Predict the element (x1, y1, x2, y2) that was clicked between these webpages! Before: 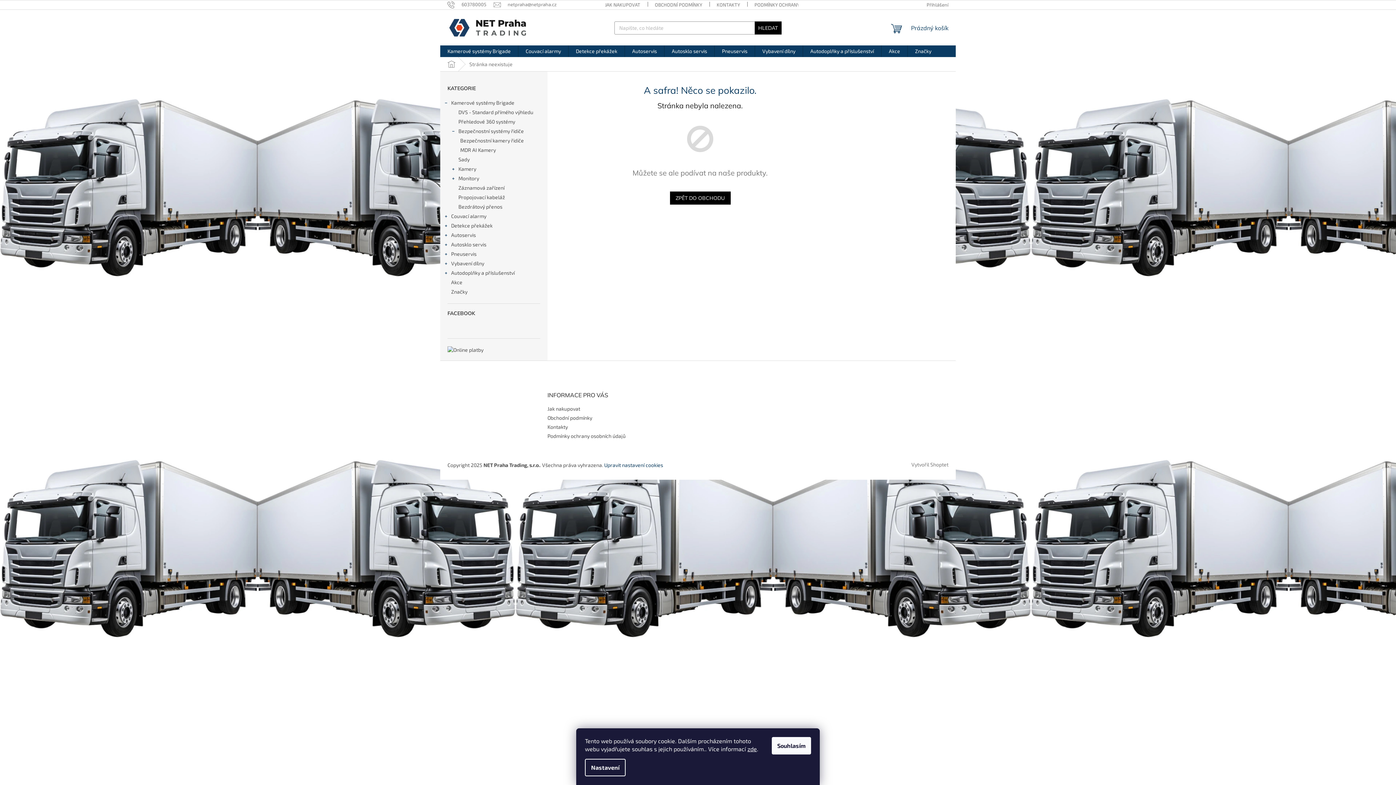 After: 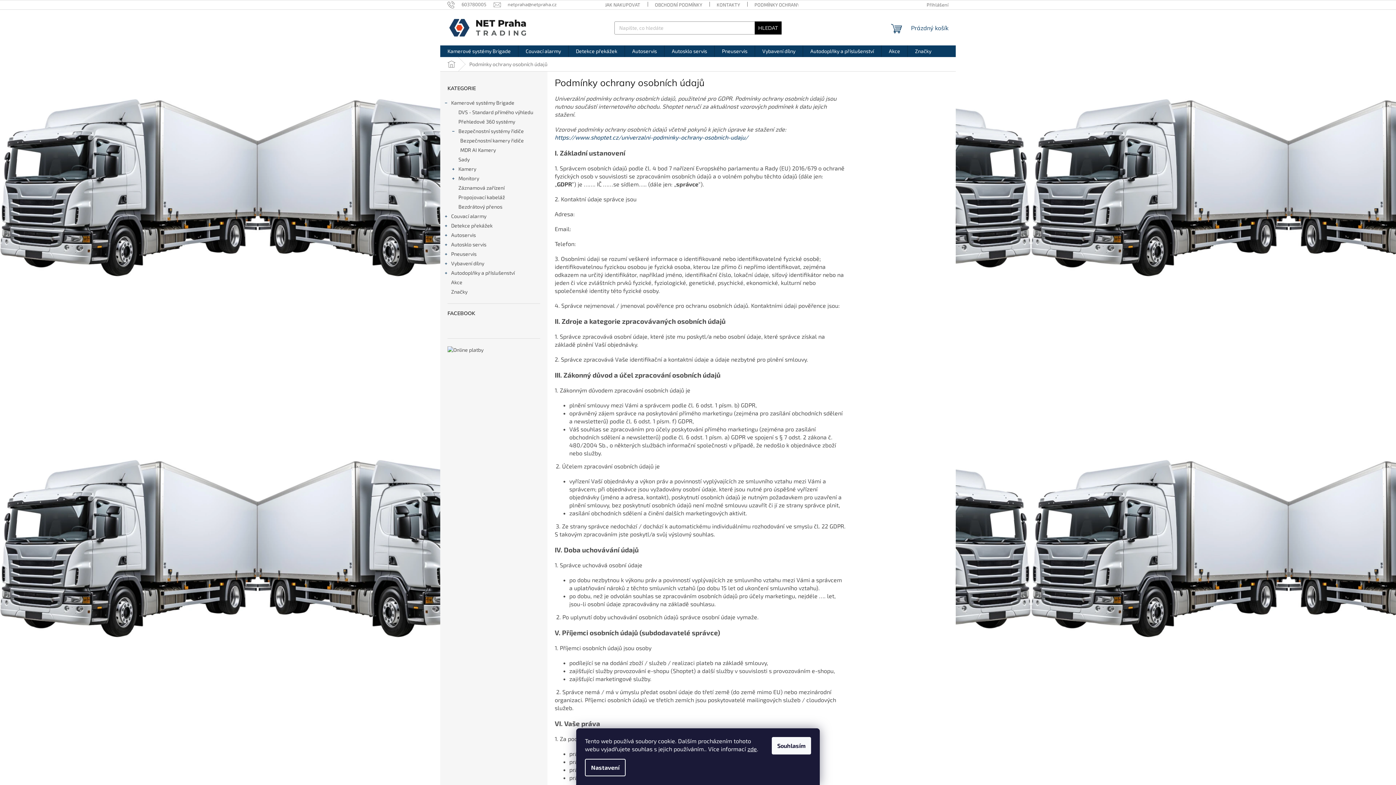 Action: label: PODMÍNKY OCHRANY OSOBNÍCH ÚDAJŮ bbox: (747, 0, 845, 9)